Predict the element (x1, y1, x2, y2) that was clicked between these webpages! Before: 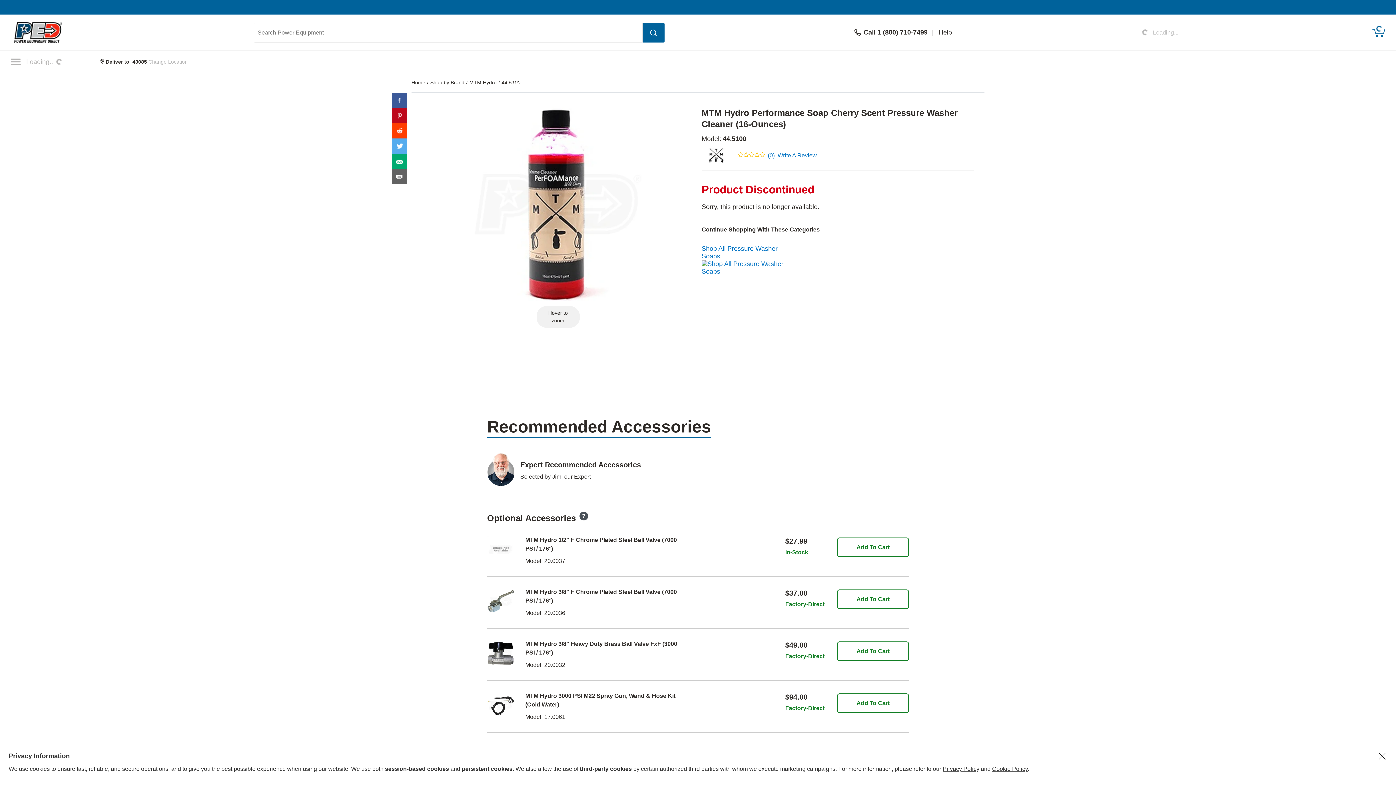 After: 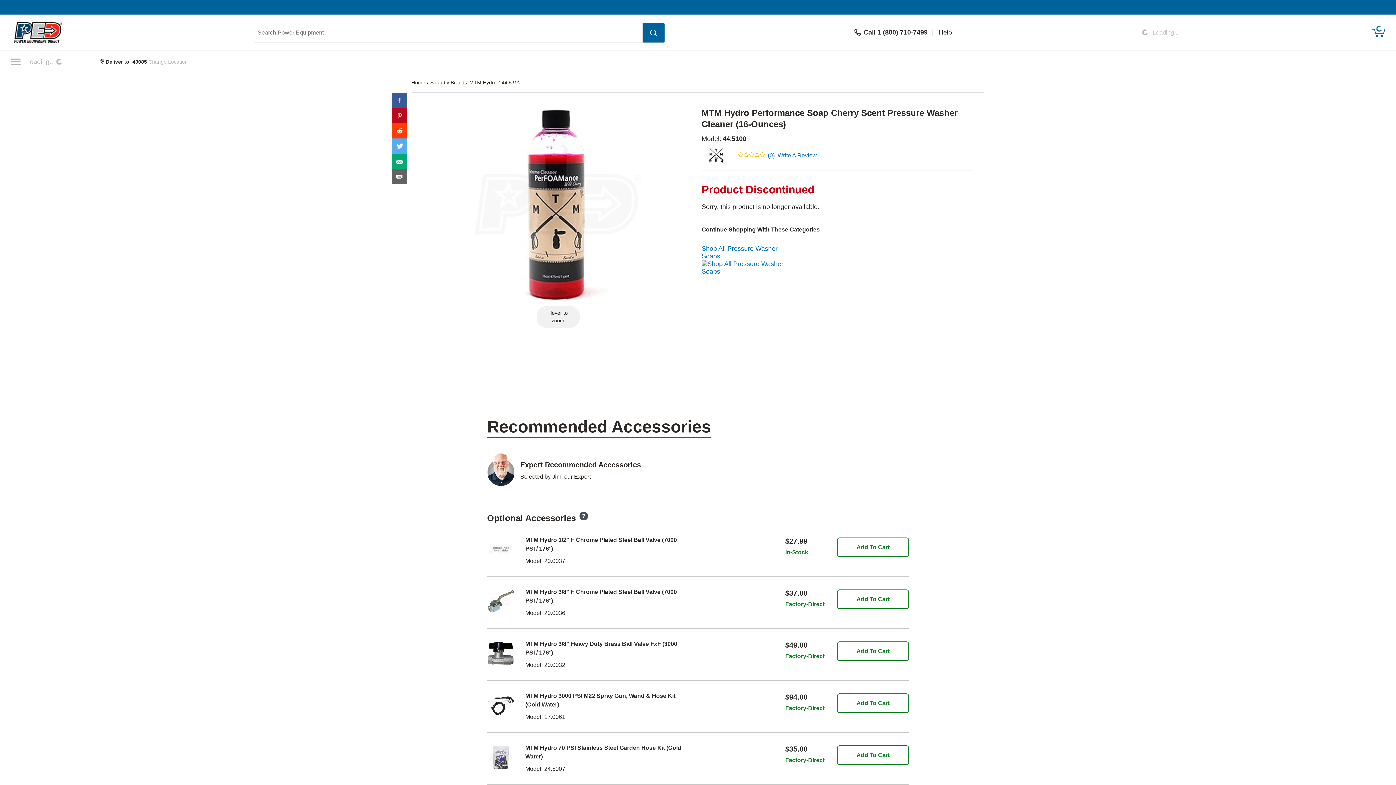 Action: label: 44.5100 bbox: (501, 79, 520, 85)